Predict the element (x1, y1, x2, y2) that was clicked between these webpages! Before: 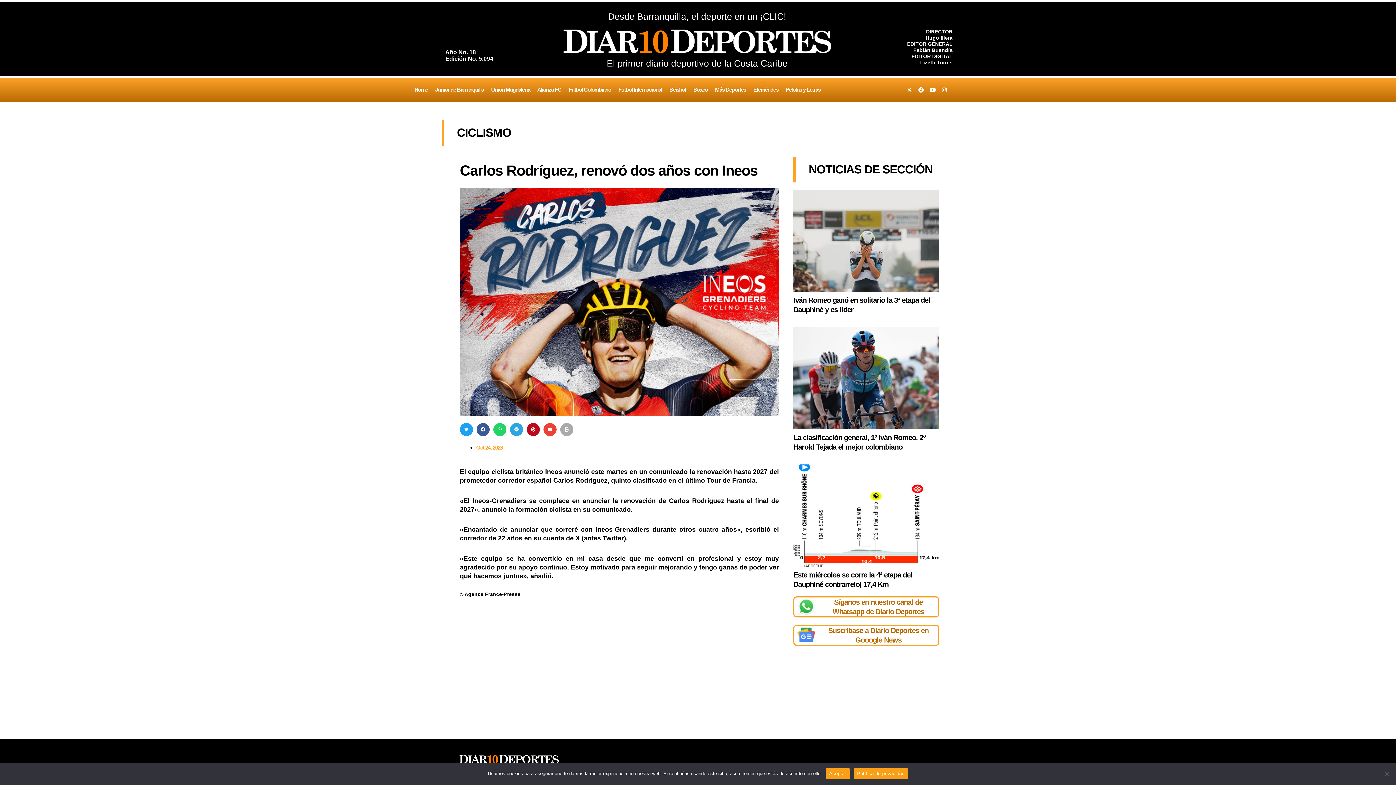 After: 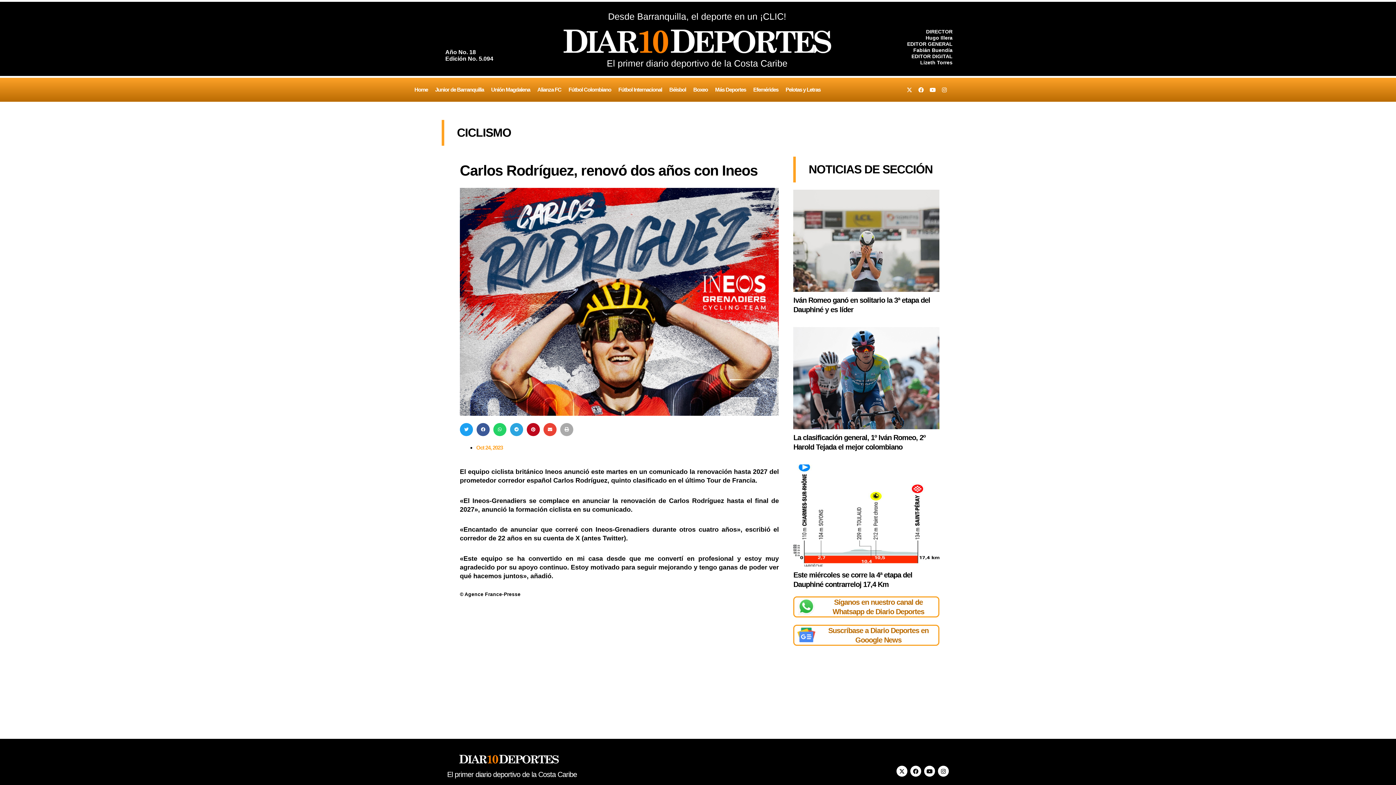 Action: bbox: (825, 768, 850, 779) label: Aceptar